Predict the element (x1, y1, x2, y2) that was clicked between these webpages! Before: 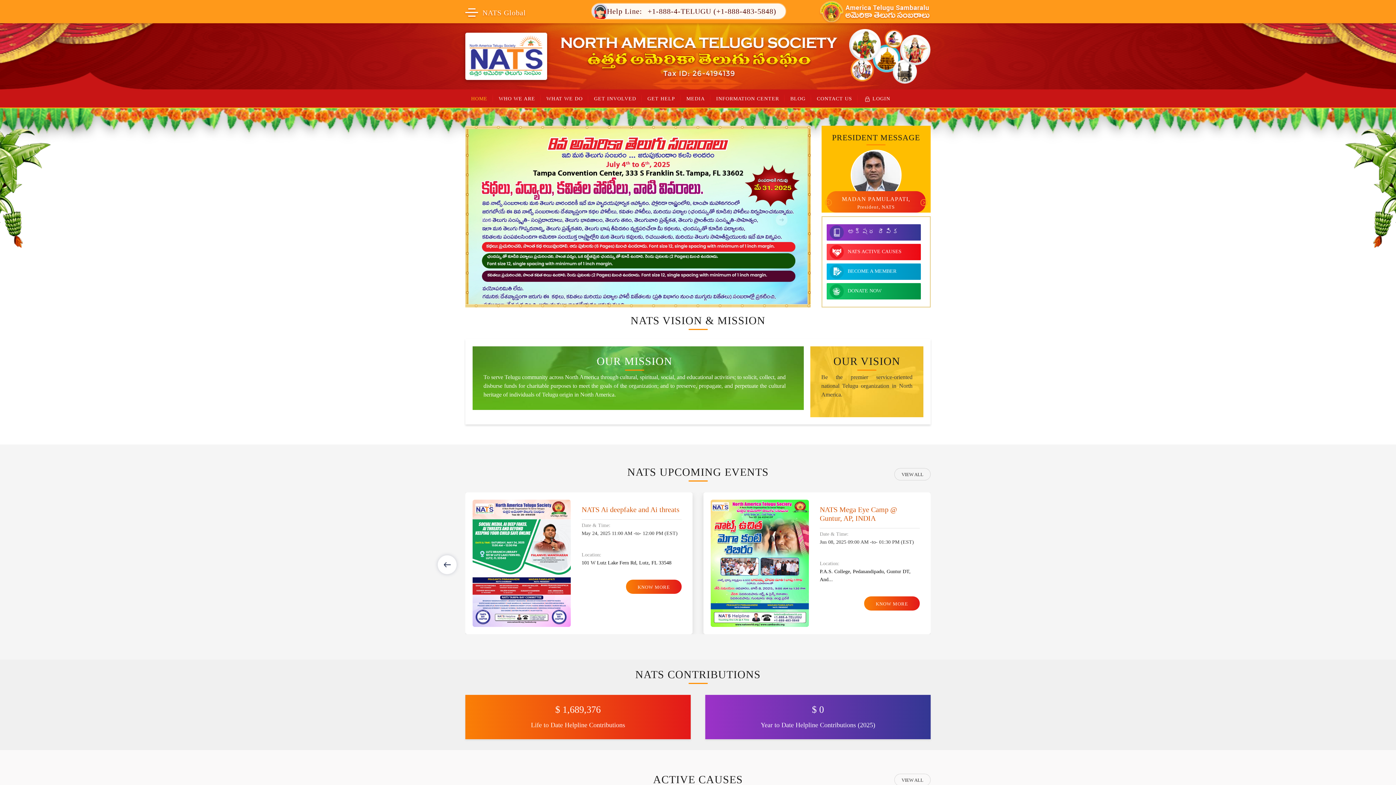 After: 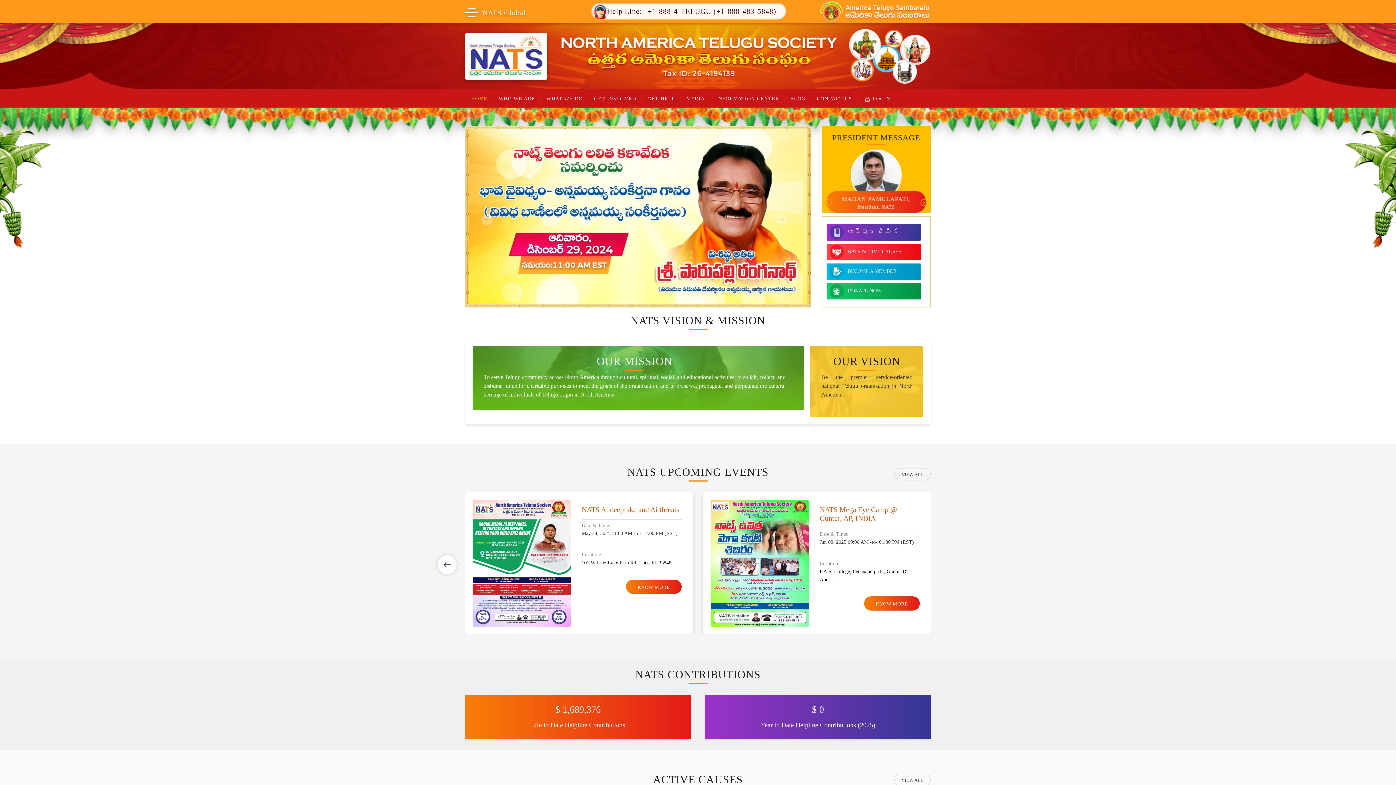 Action: bbox: (773, 219, 790, 236)